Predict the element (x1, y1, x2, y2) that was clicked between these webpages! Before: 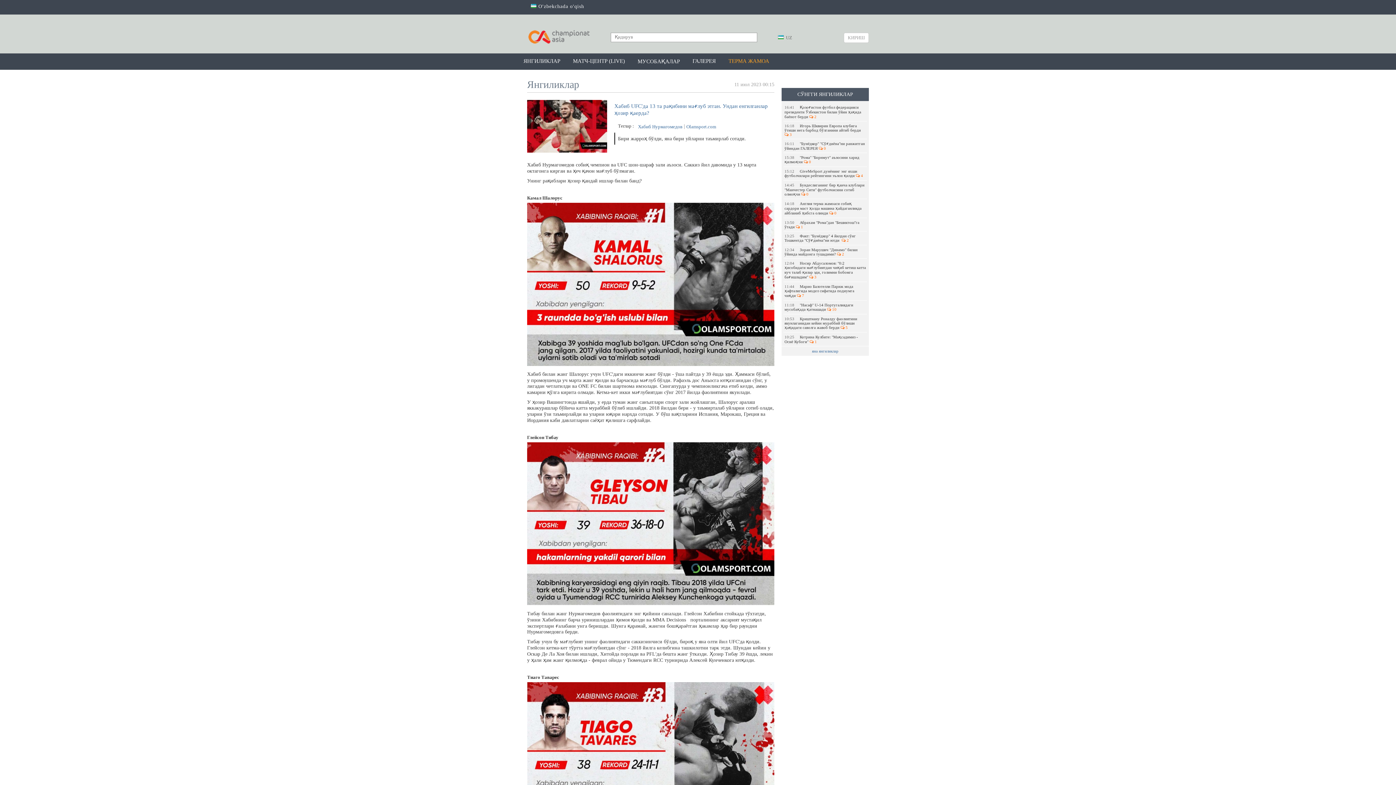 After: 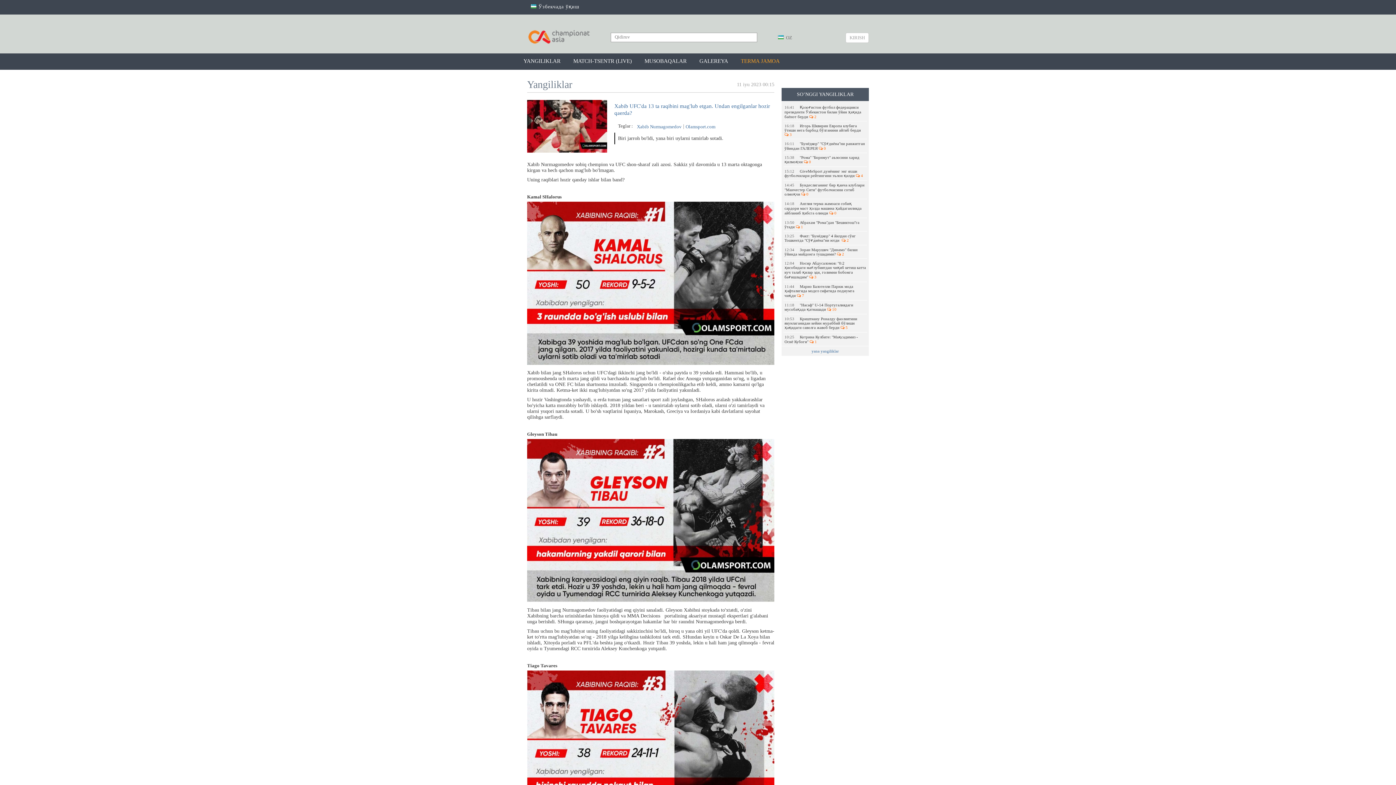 Action: label:  O'zbekchada o'qish bbox: (530, 3, 584, 9)